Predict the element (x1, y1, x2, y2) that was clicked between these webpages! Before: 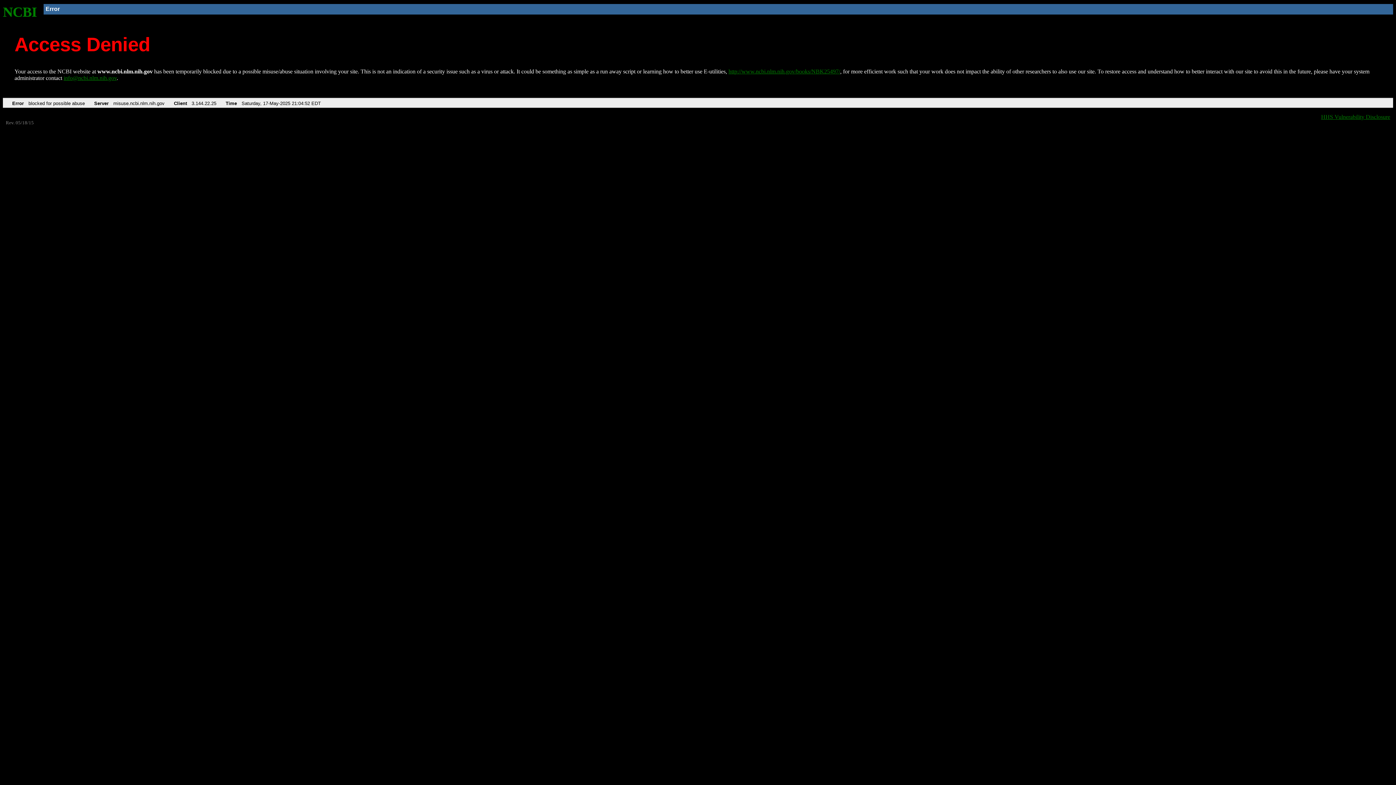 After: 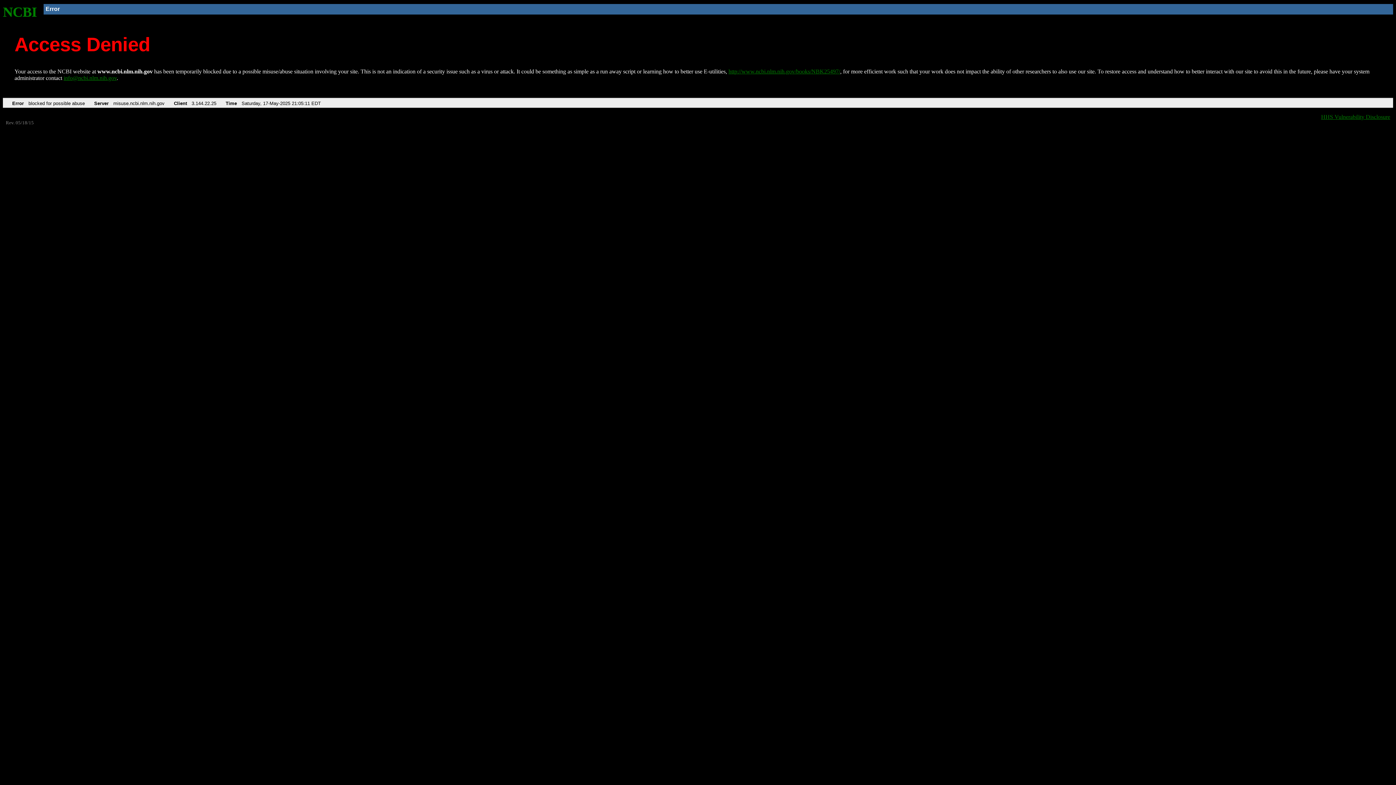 Action: bbox: (728, 68, 840, 74) label: http://www.ncbi.nlm.nih.gov/books/NBK25497/